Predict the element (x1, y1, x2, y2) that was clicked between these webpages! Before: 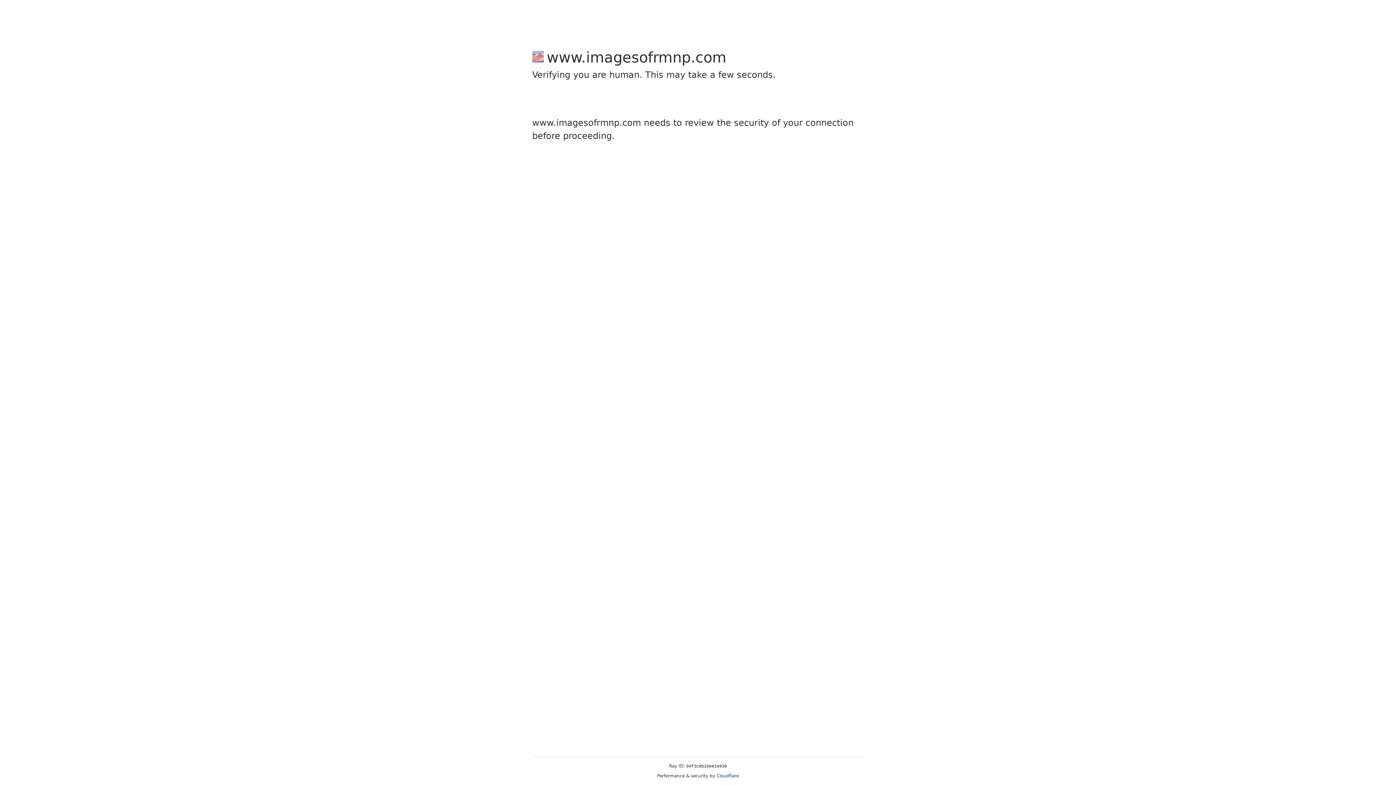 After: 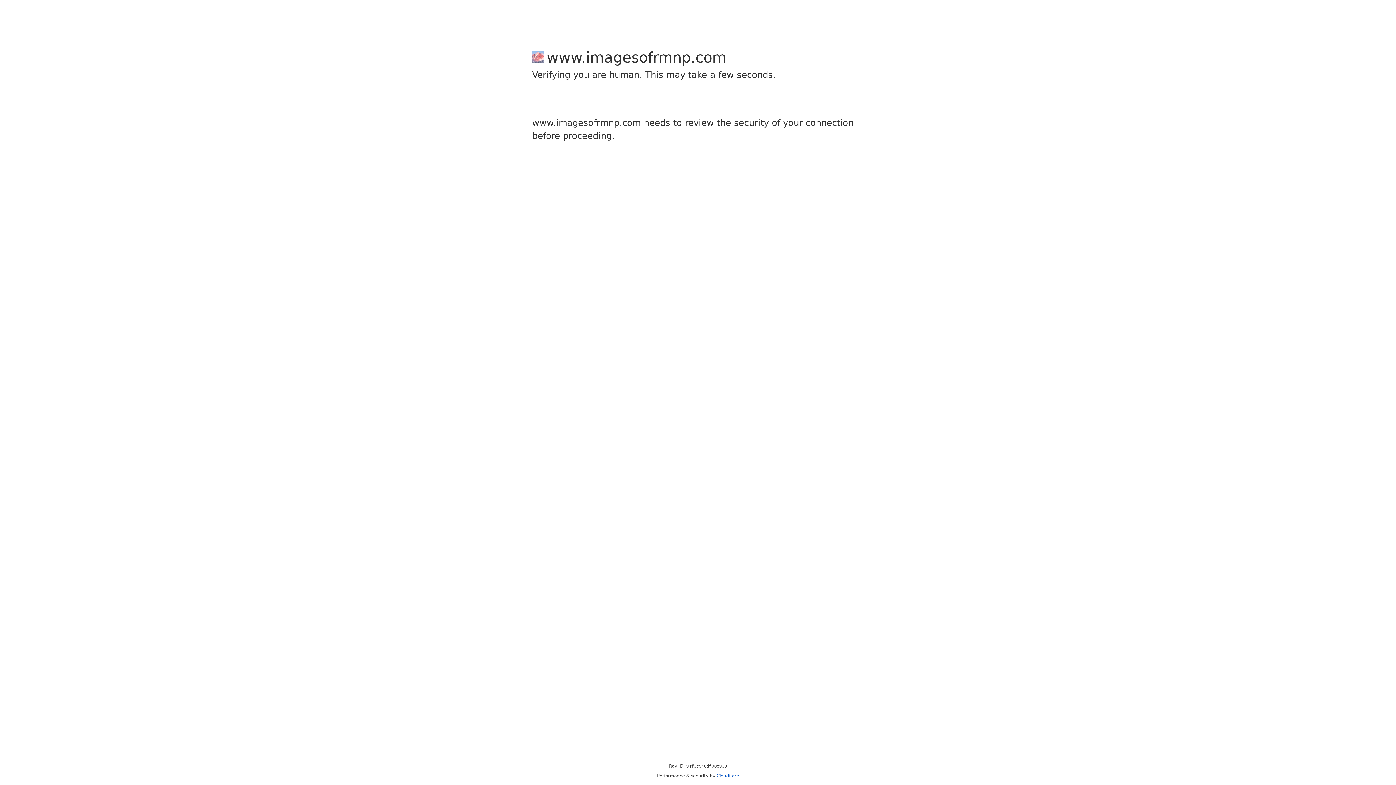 Action: bbox: (716, 773, 739, 778) label: Cloudflare